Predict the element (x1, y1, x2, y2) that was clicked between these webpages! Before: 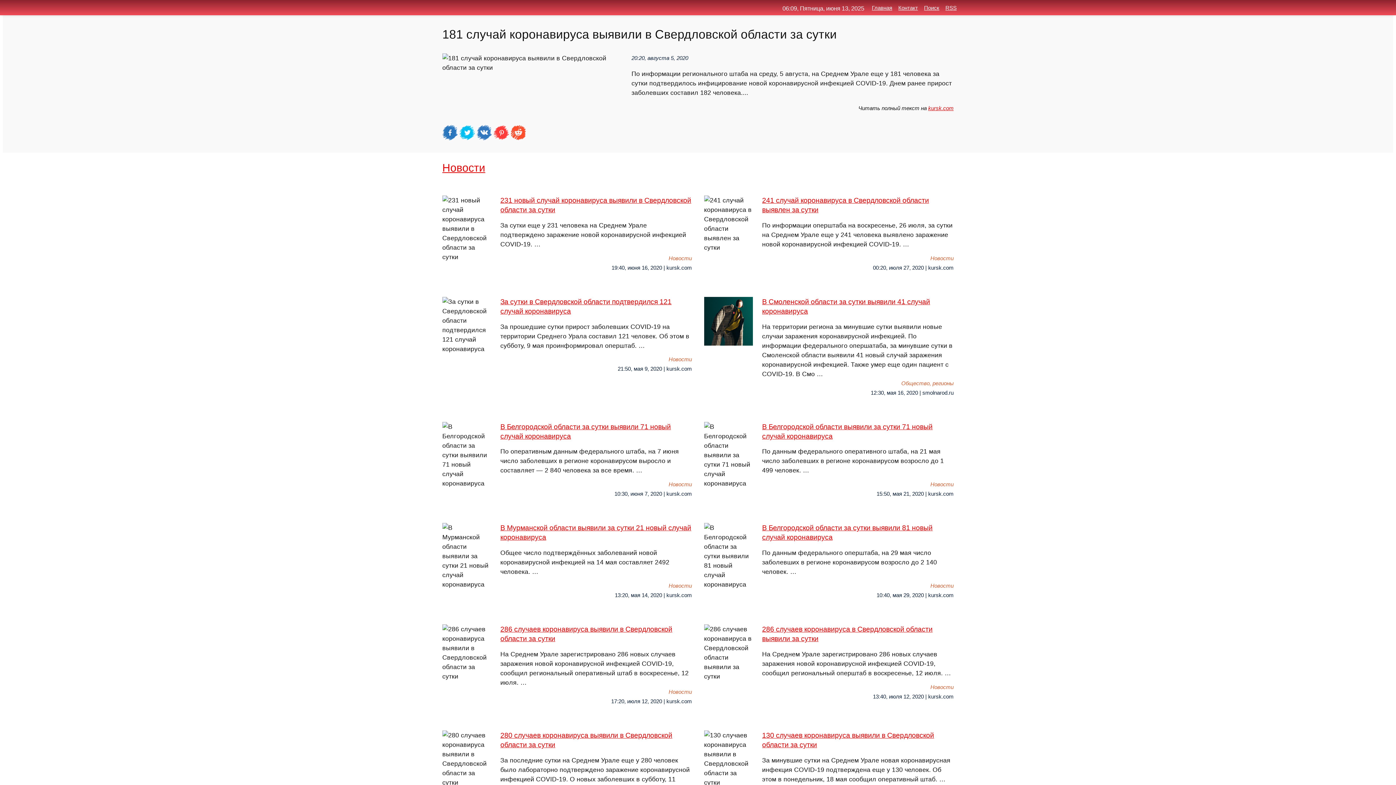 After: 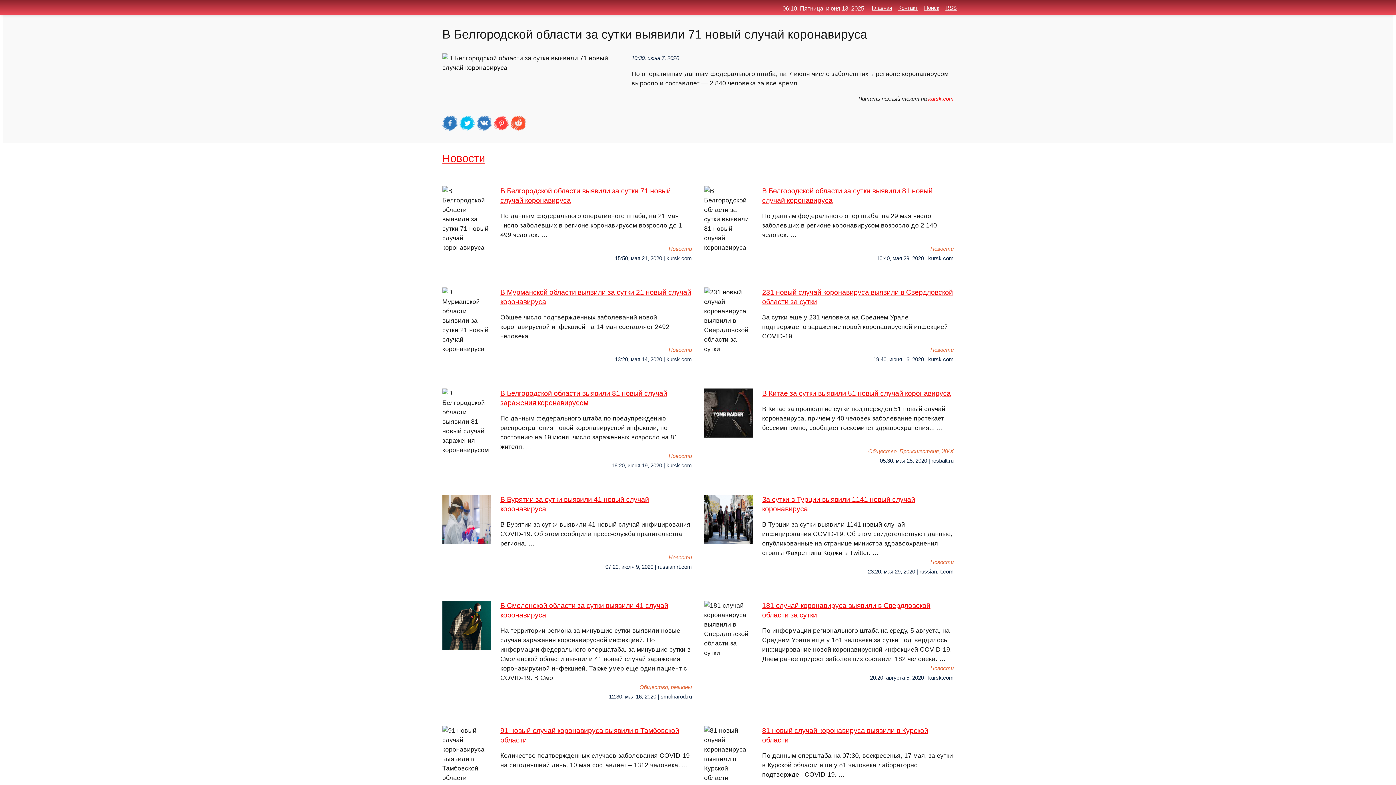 Action: bbox: (442, 422, 692, 480) label: В Белгородской области за сутки выявили 71 новый случай коронавируса
По оперативным данным федерального штаба, на 7 июня число заболевших в регионе коронавирусом выросло и составляет — 2 840 человека за все время. …